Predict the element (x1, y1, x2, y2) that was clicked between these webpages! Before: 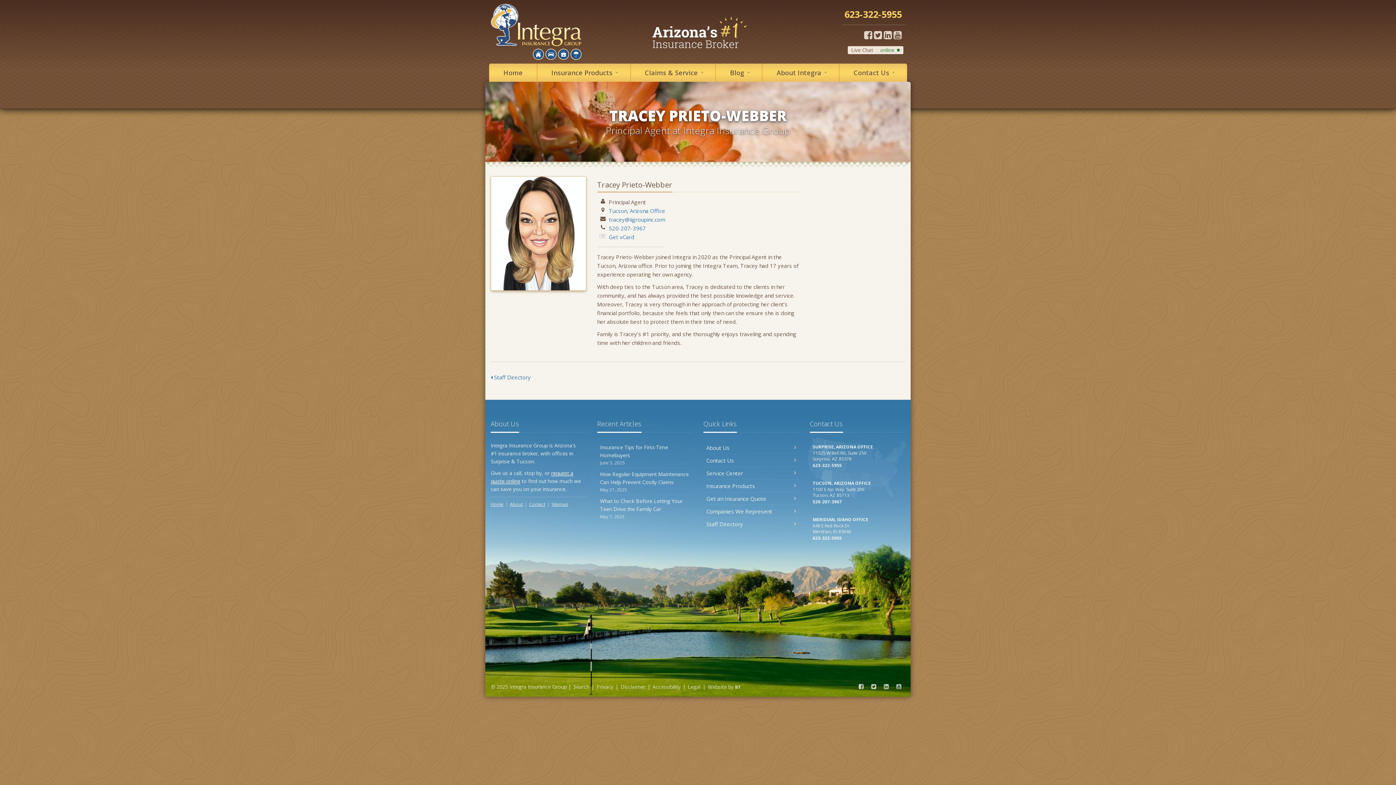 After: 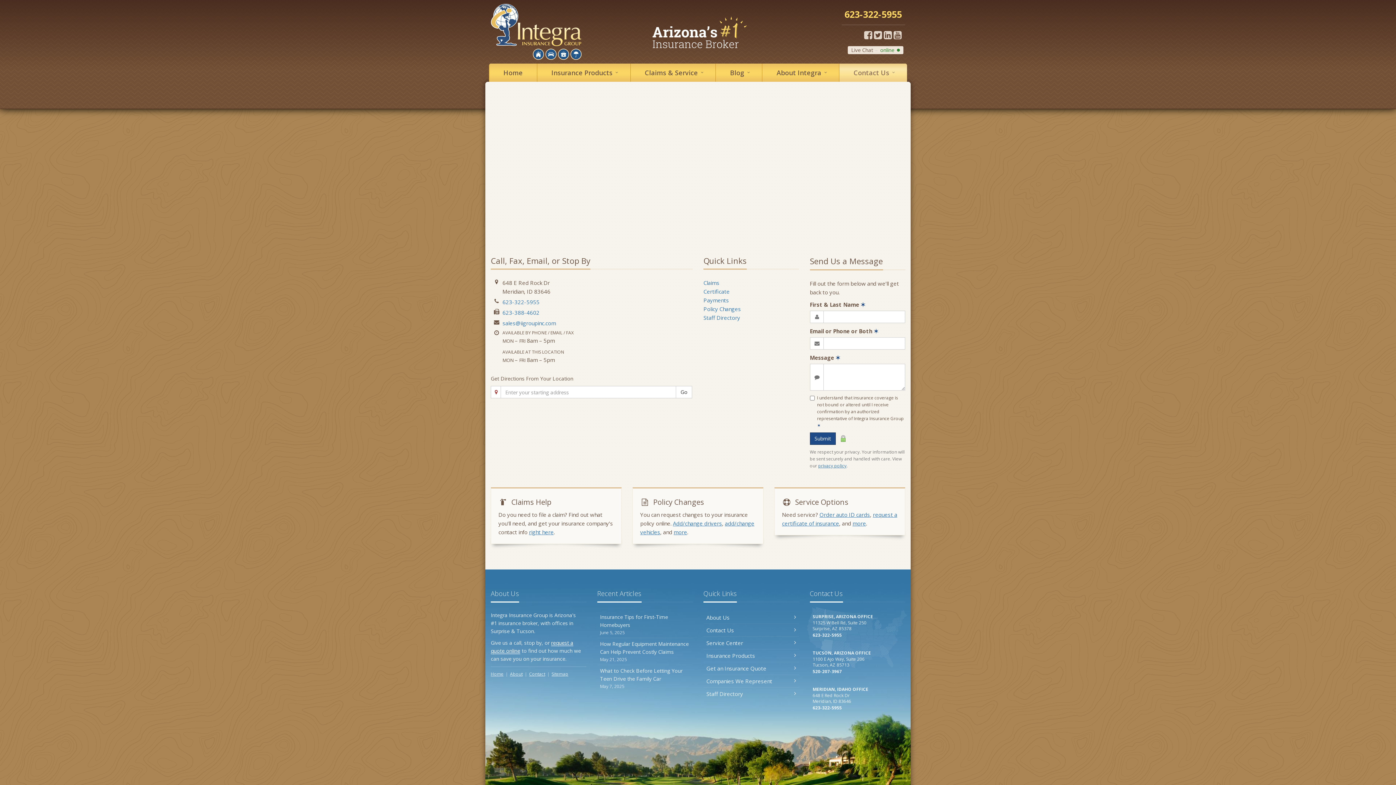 Action: label: MERIDIAN, IDAHO OFFICE
648 E Red Rock Dr
Meridian, ID 83646 bbox: (810, 514, 905, 543)